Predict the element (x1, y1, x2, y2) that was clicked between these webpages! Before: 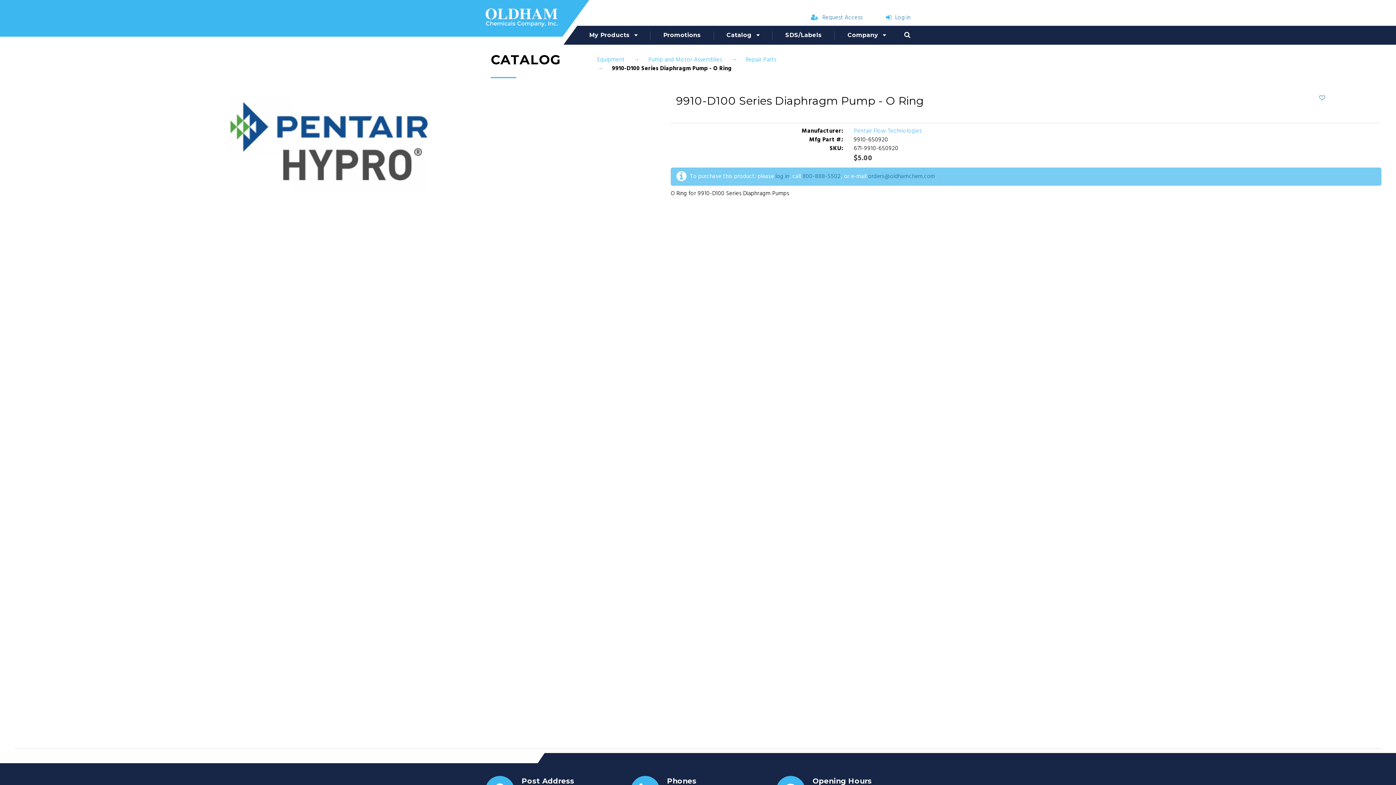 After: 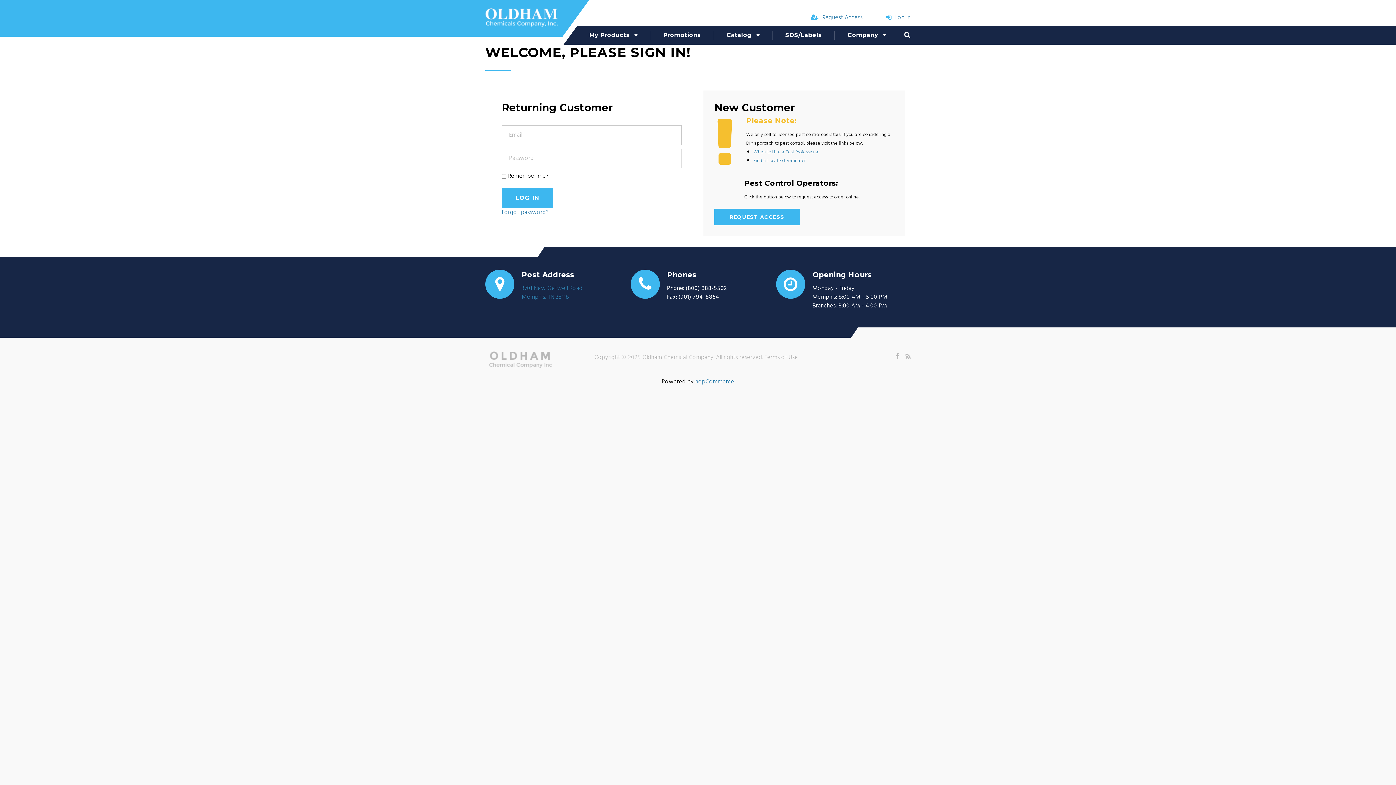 Action: label: My Products bbox: (589, 30, 637, 39)